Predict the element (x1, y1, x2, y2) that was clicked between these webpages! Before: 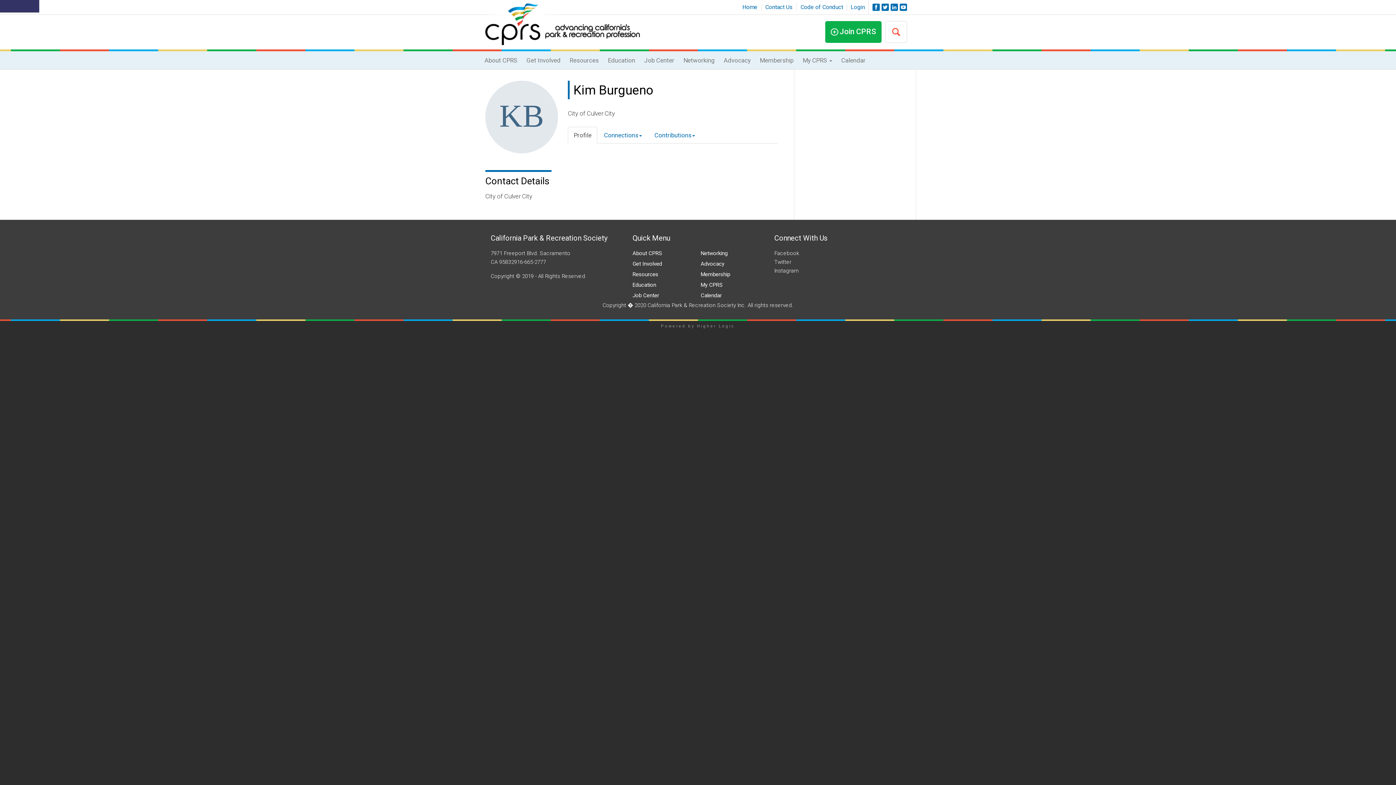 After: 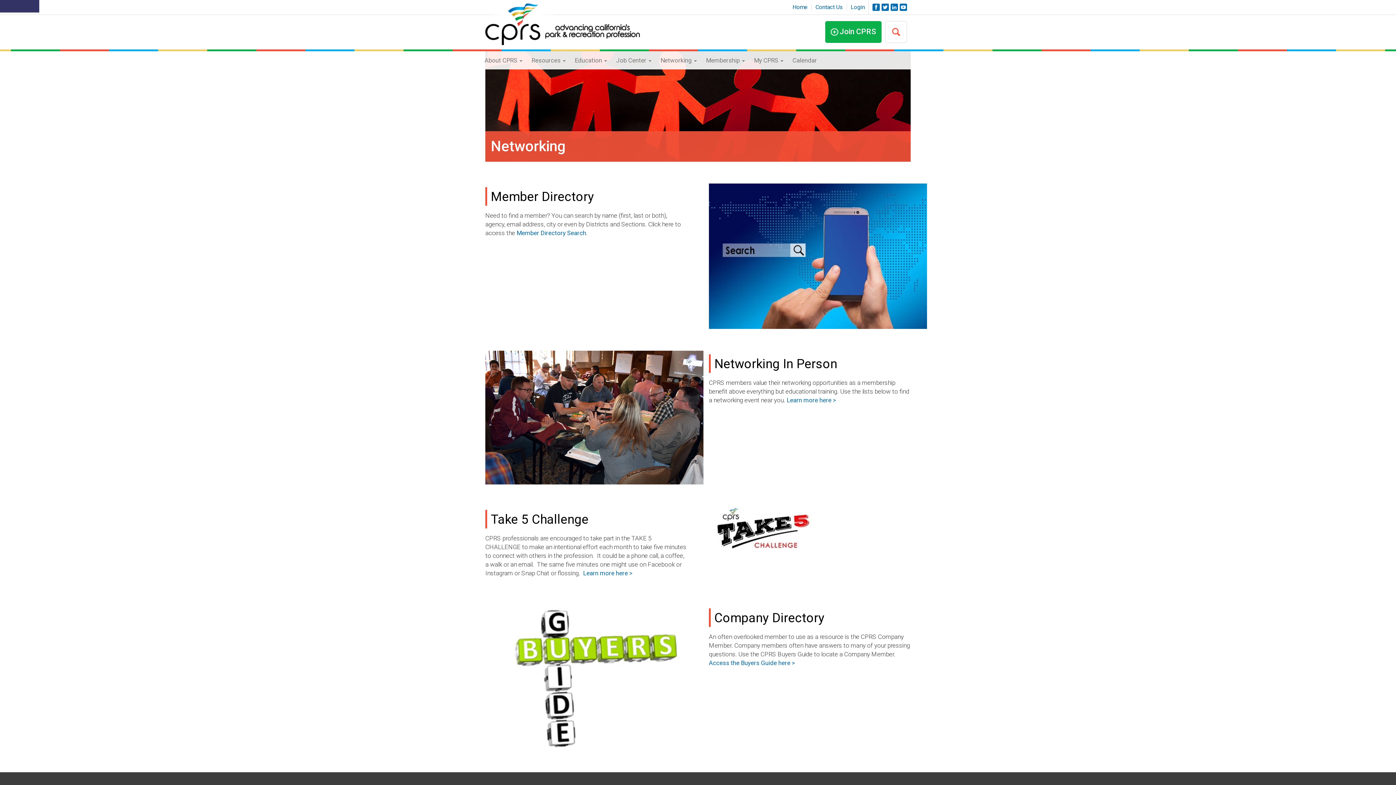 Action: bbox: (679, 51, 719, 69) label: Networking